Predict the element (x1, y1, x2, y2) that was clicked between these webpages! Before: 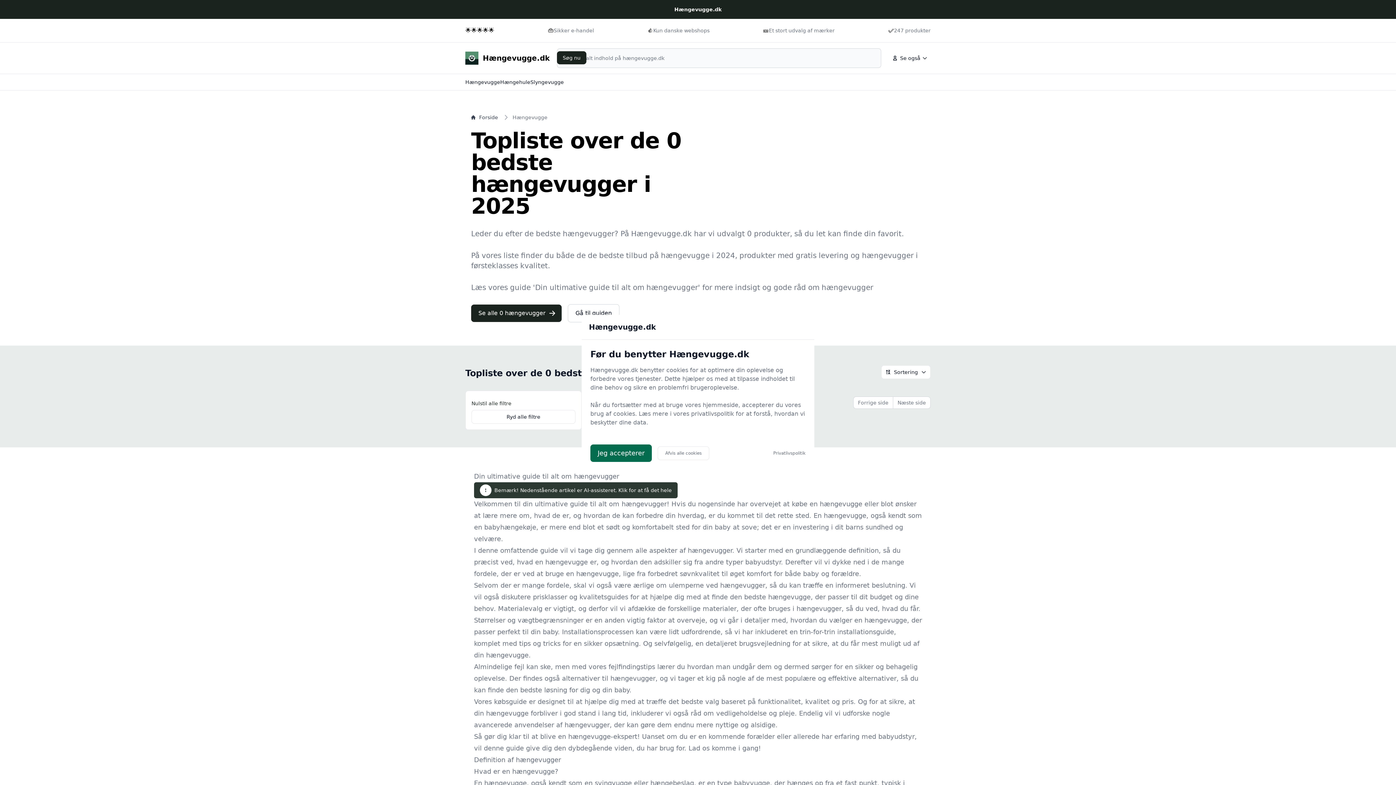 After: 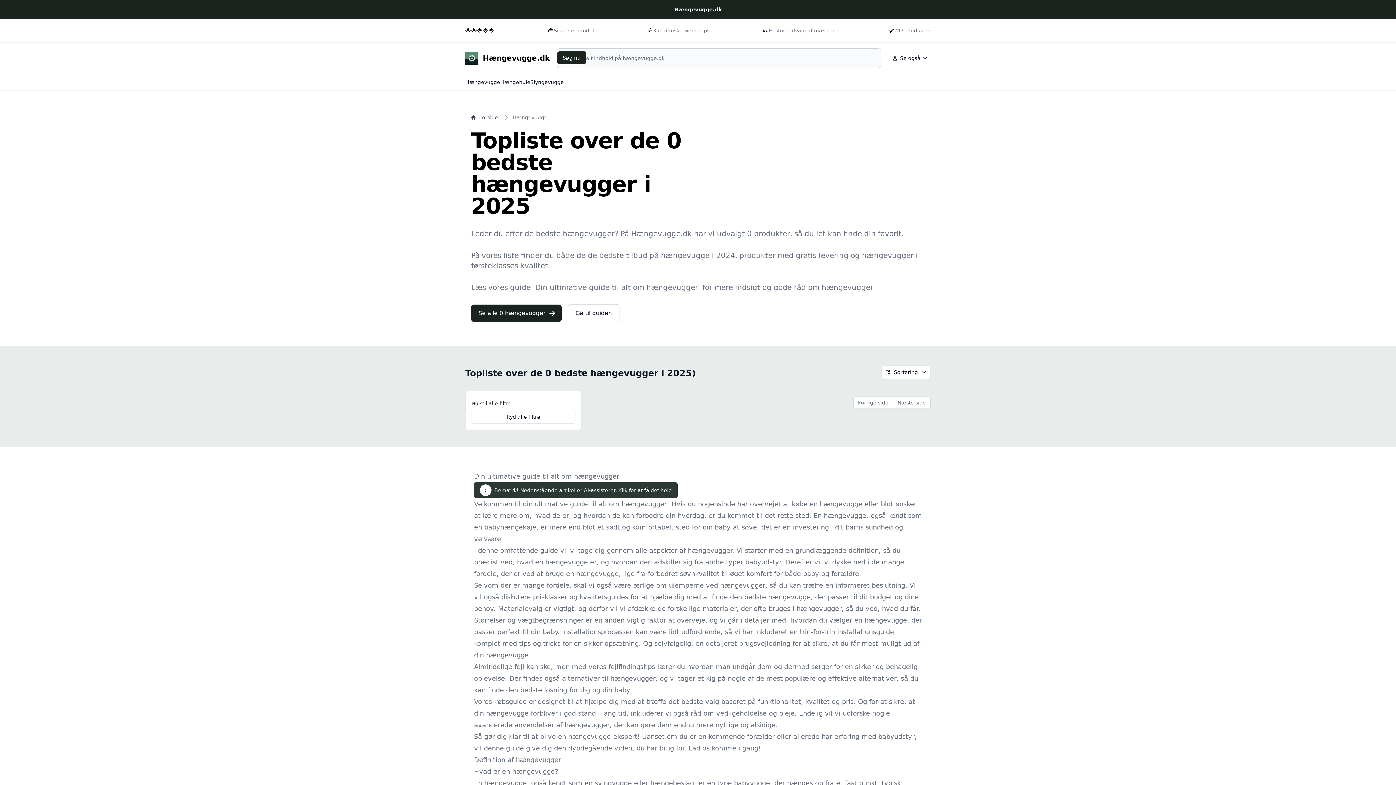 Action: bbox: (657, 446, 709, 460) label: Afvis alle cookies